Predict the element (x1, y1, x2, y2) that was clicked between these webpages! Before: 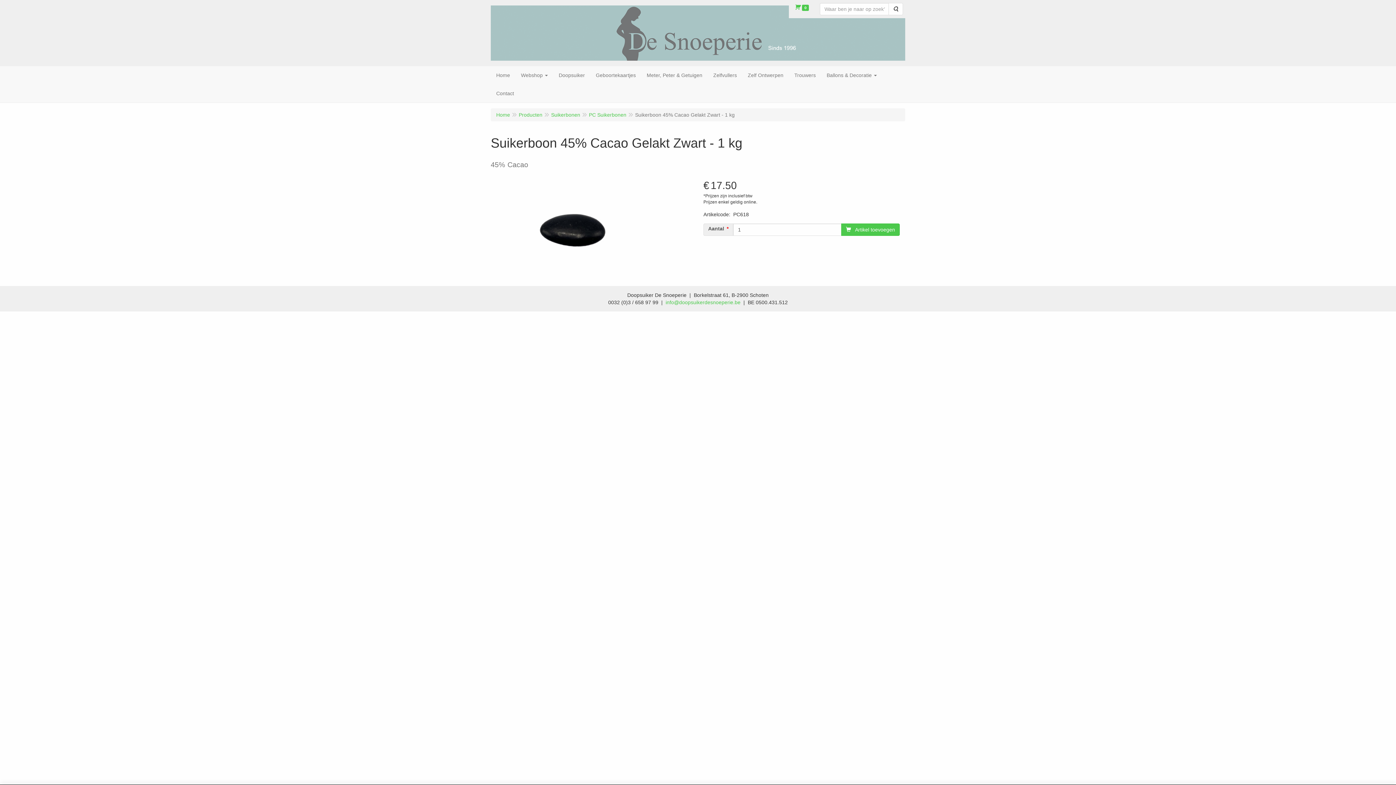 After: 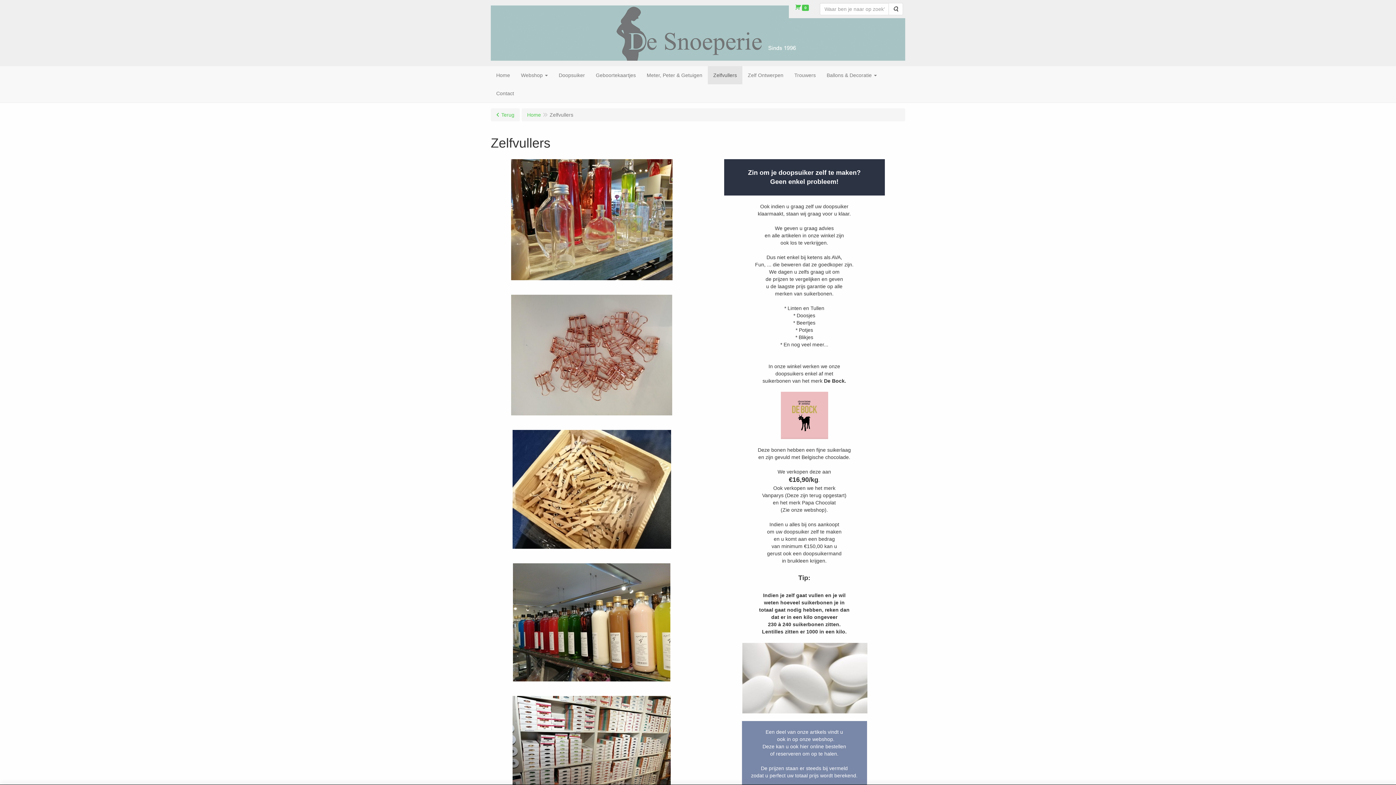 Action: label: Zelfvullers bbox: (708, 66, 742, 84)